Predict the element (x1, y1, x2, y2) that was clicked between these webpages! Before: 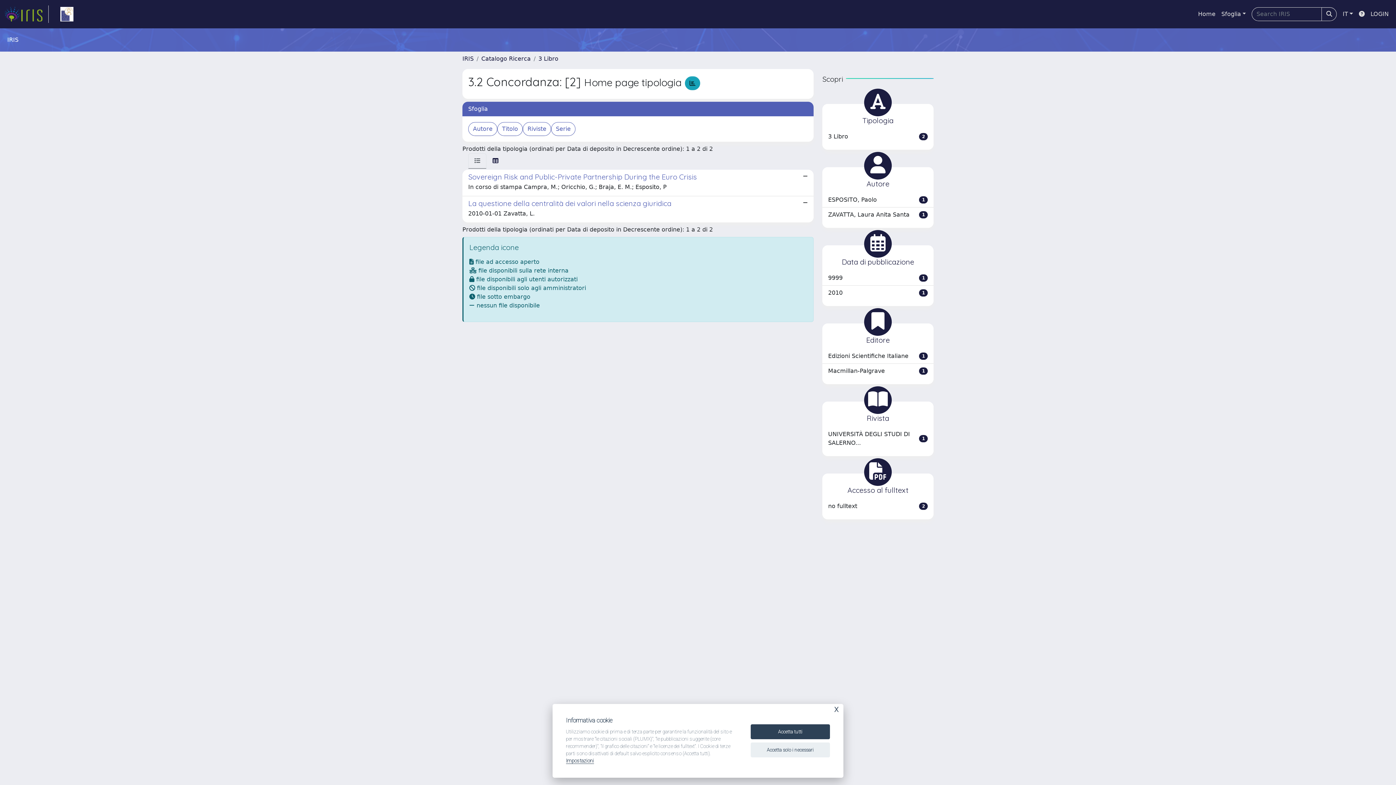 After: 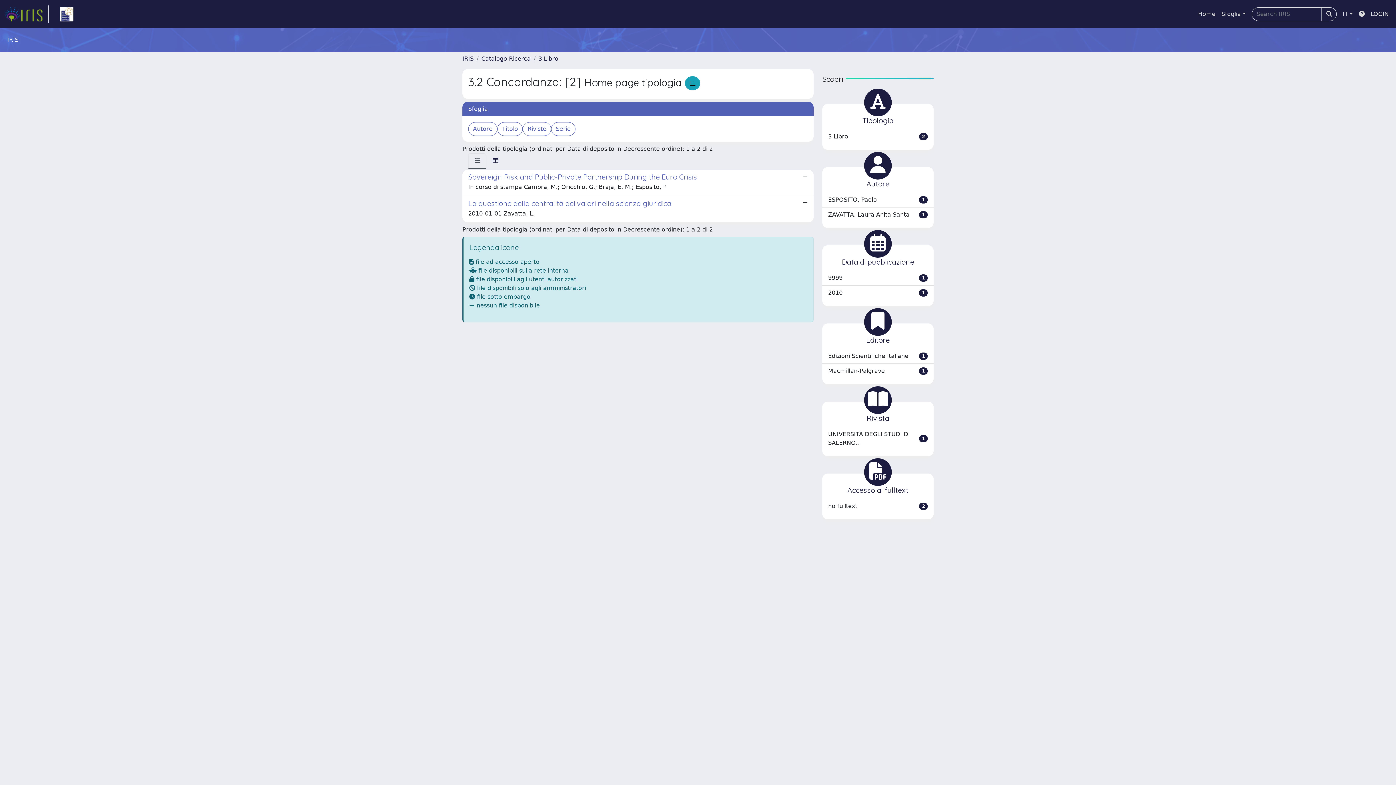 Action: bbox: (750, 742, 830, 757) label: Accetta solo i necessari